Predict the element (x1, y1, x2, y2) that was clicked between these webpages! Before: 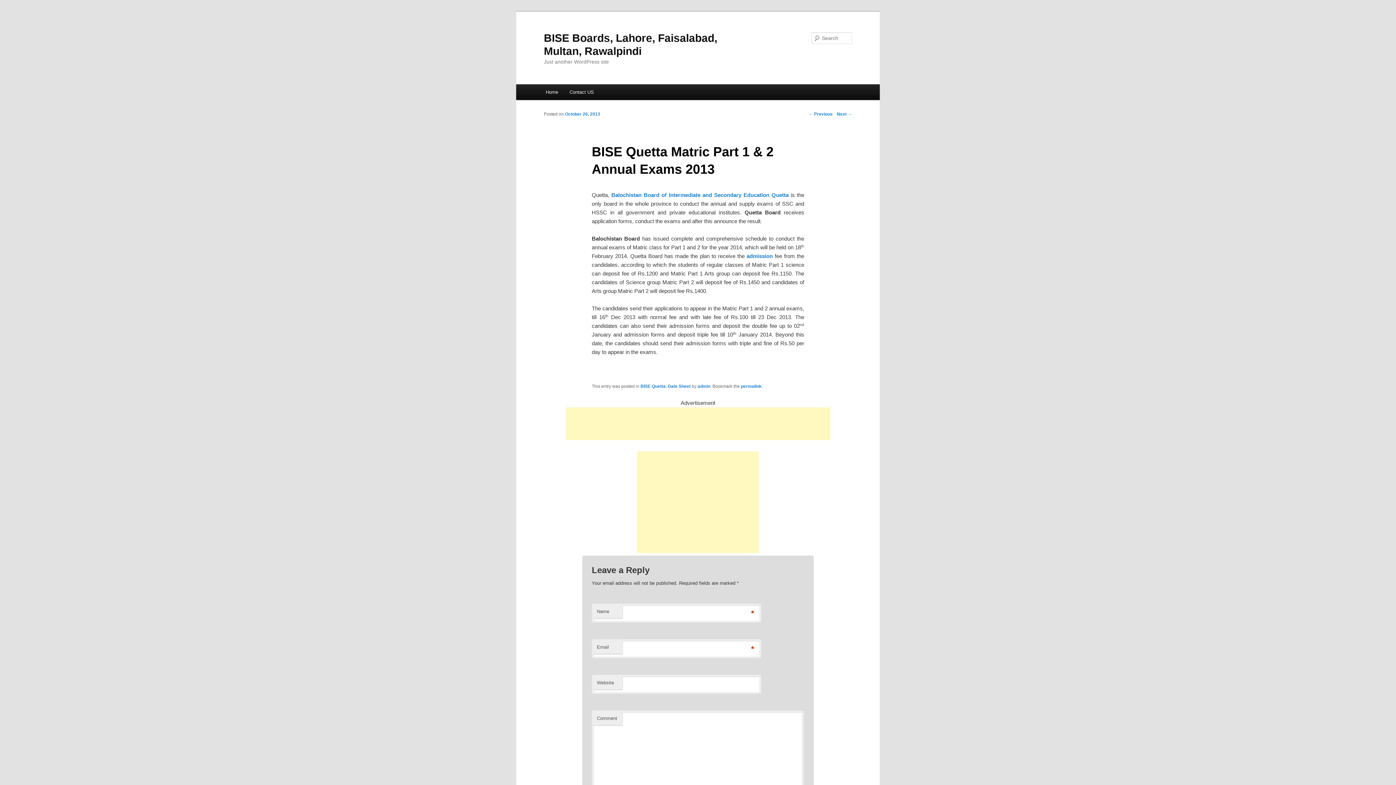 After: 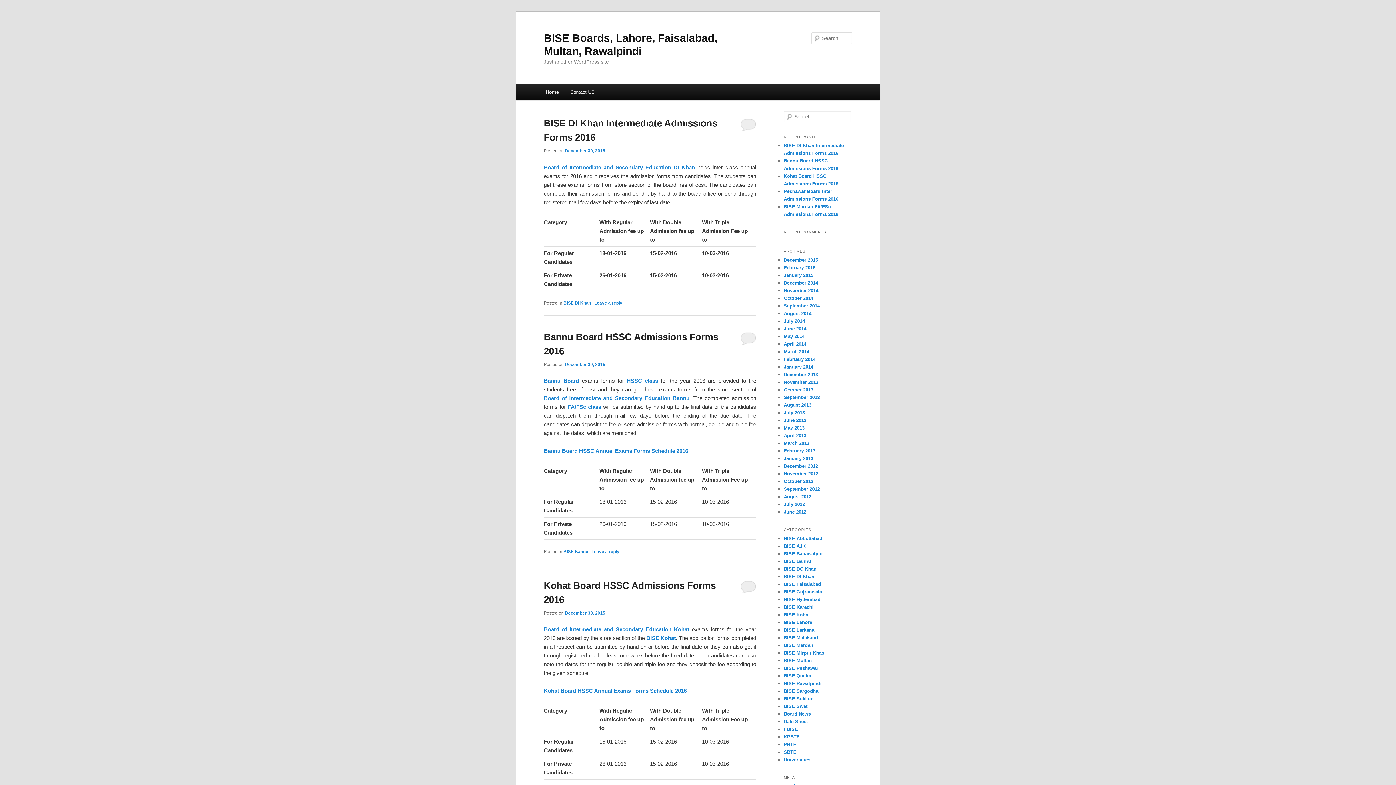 Action: bbox: (540, 84, 563, 100) label: Home